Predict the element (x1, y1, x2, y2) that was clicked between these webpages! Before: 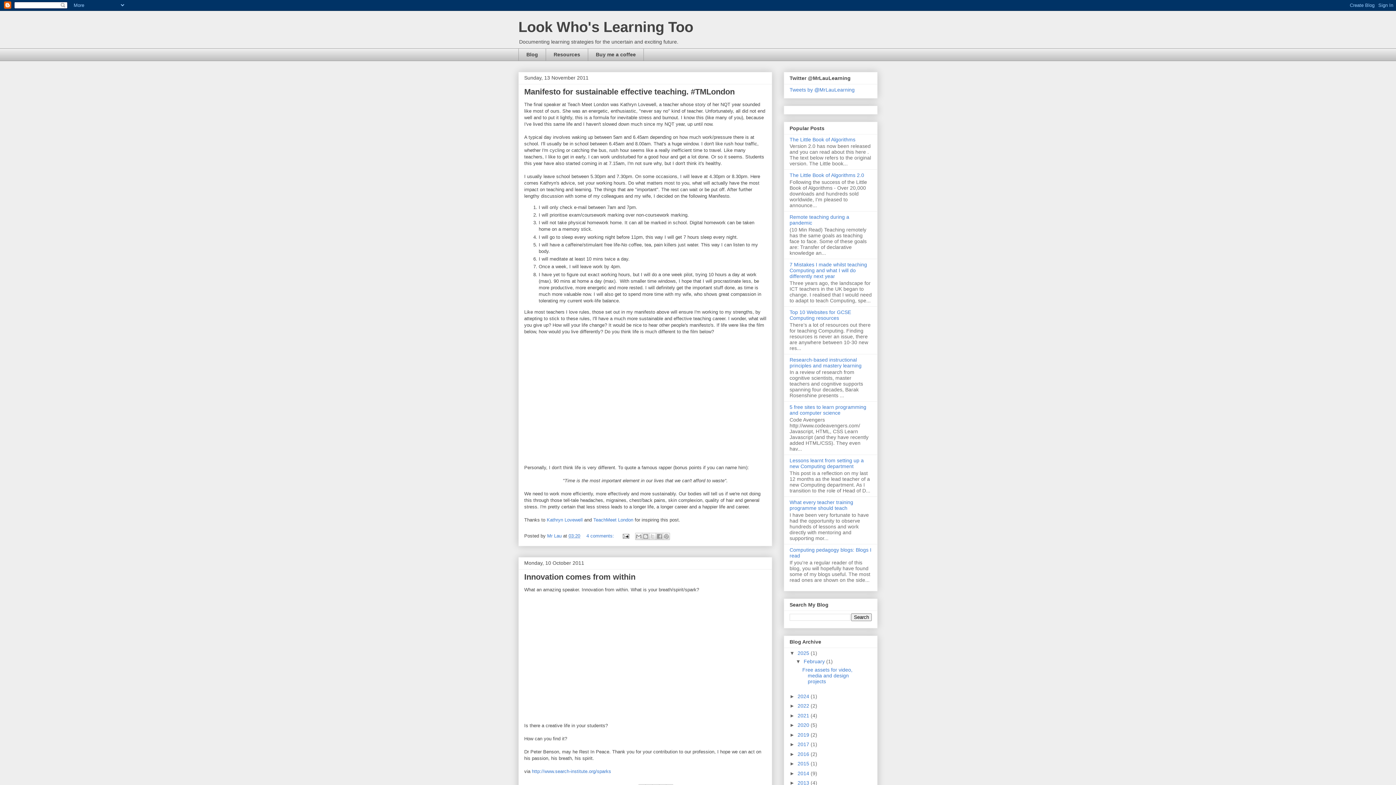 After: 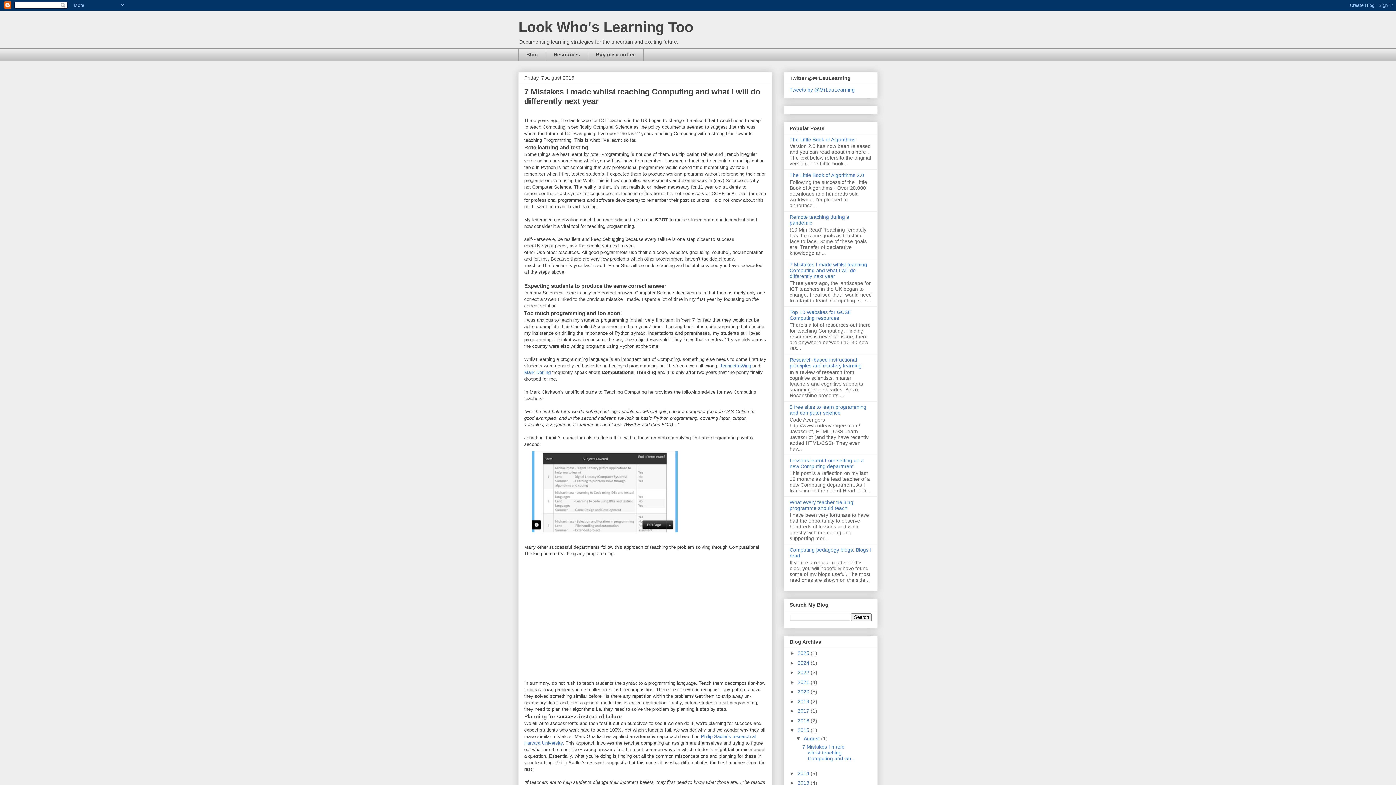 Action: bbox: (789, 261, 867, 279) label: 7 Mistakes I made whilst teaching Computing and what I will do differently next year